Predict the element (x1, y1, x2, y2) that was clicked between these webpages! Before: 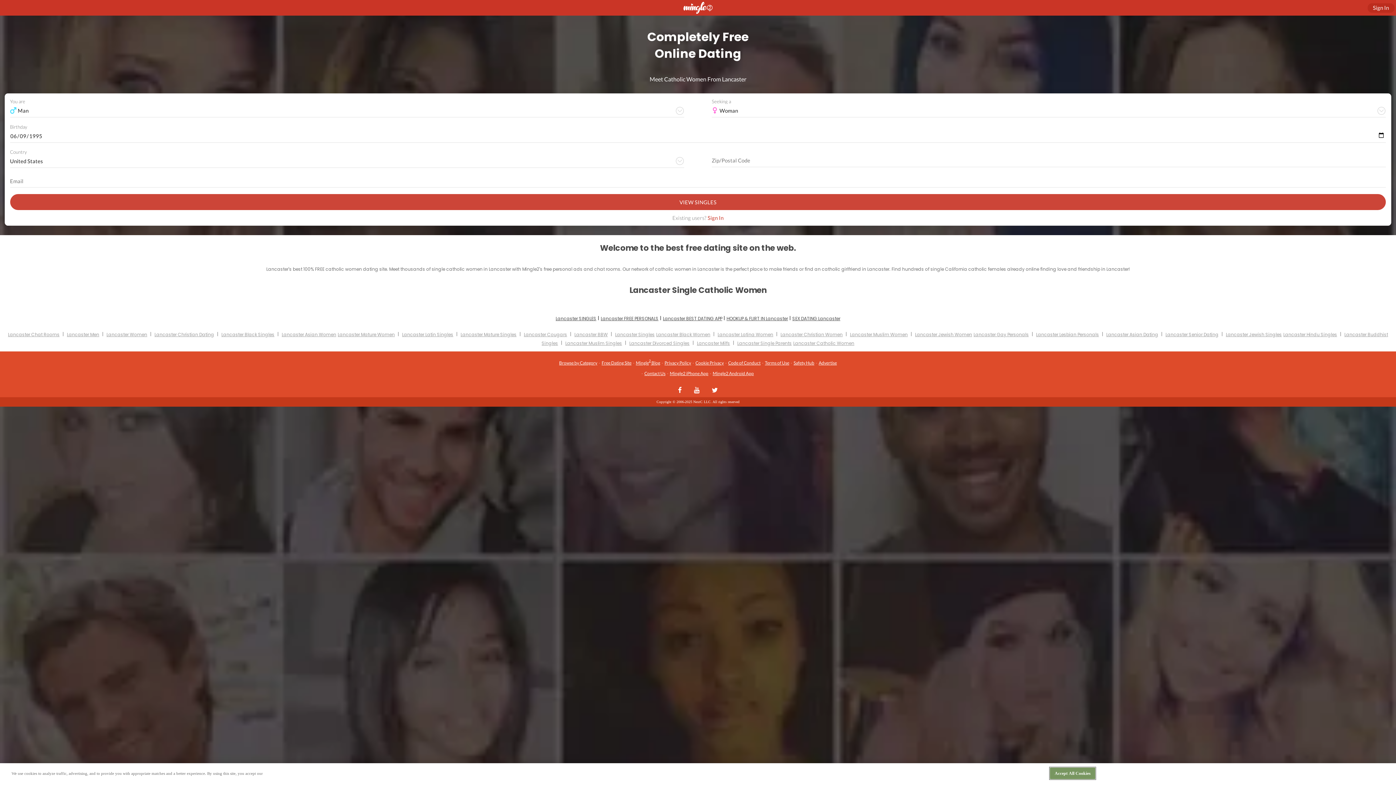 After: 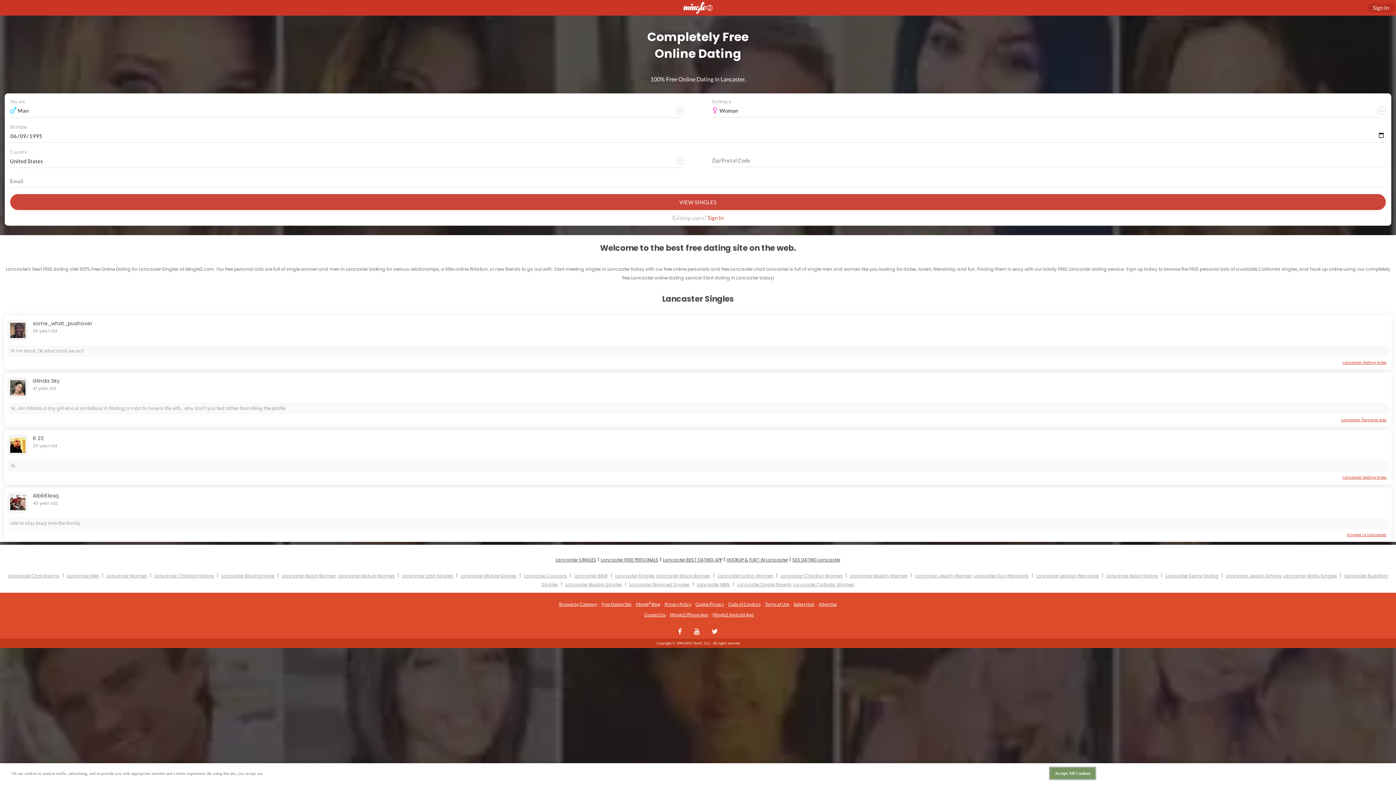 Action: bbox: (726, 315, 788, 321) label: HOOKUP & FLIRT IN Lancaster